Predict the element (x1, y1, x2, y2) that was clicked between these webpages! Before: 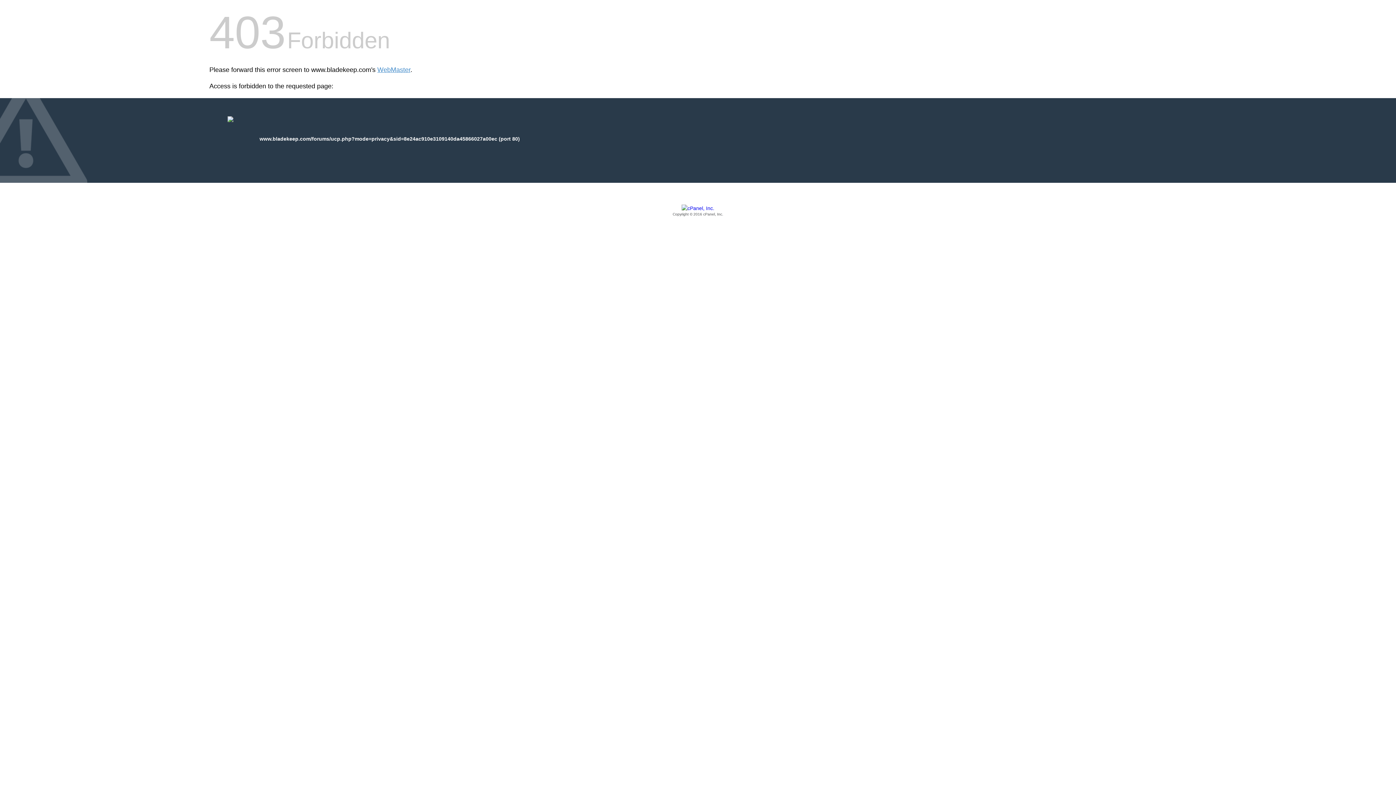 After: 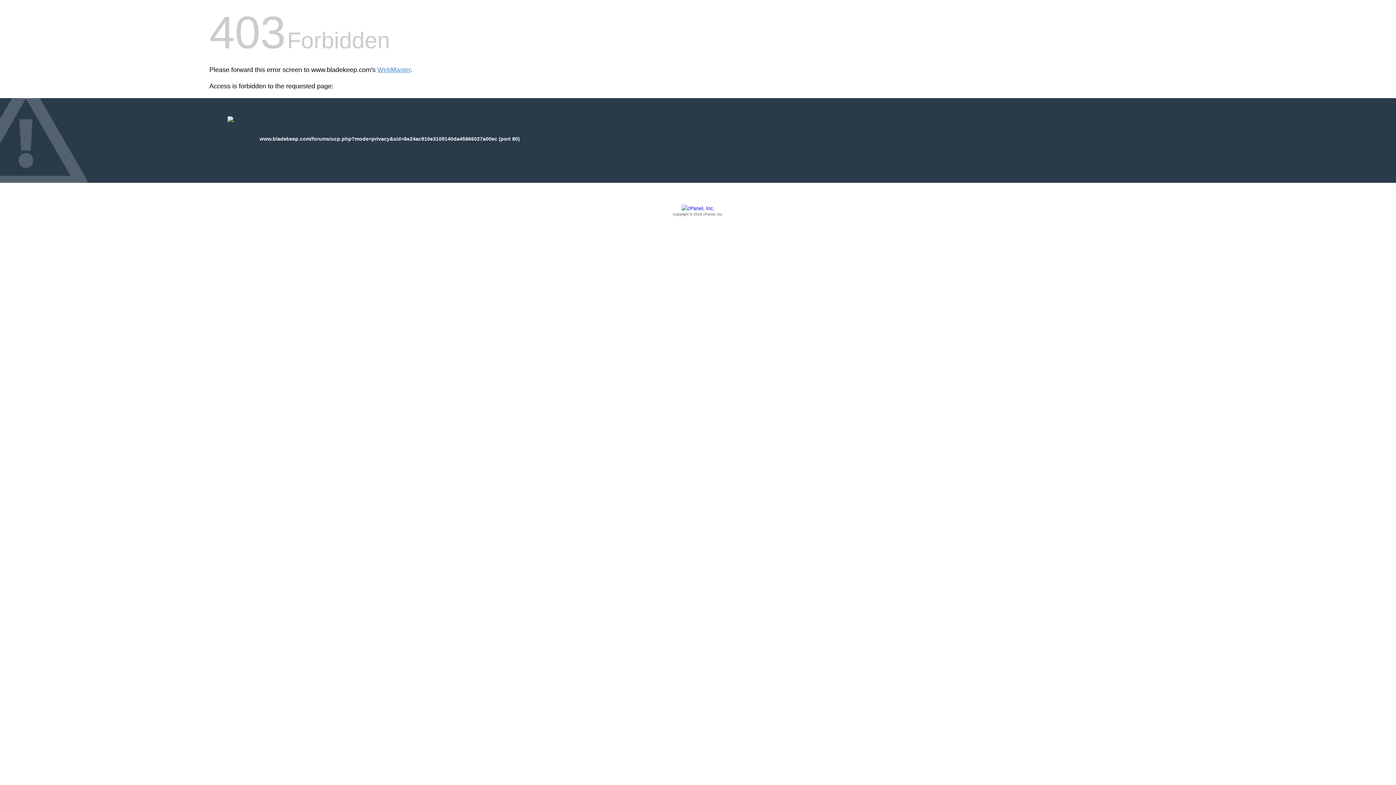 Action: label: Copyright © 2016 cPanel, Inc. bbox: (209, 205, 1186, 217)